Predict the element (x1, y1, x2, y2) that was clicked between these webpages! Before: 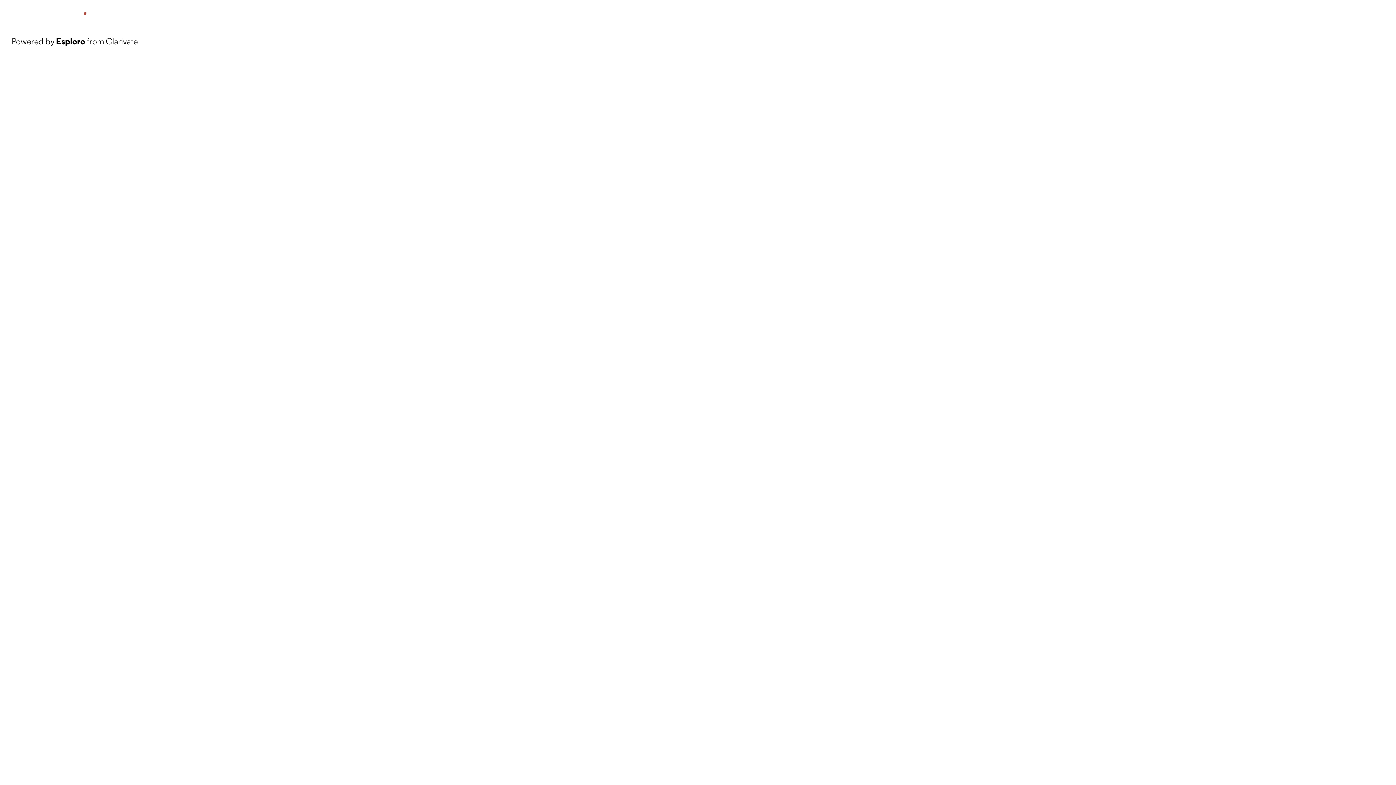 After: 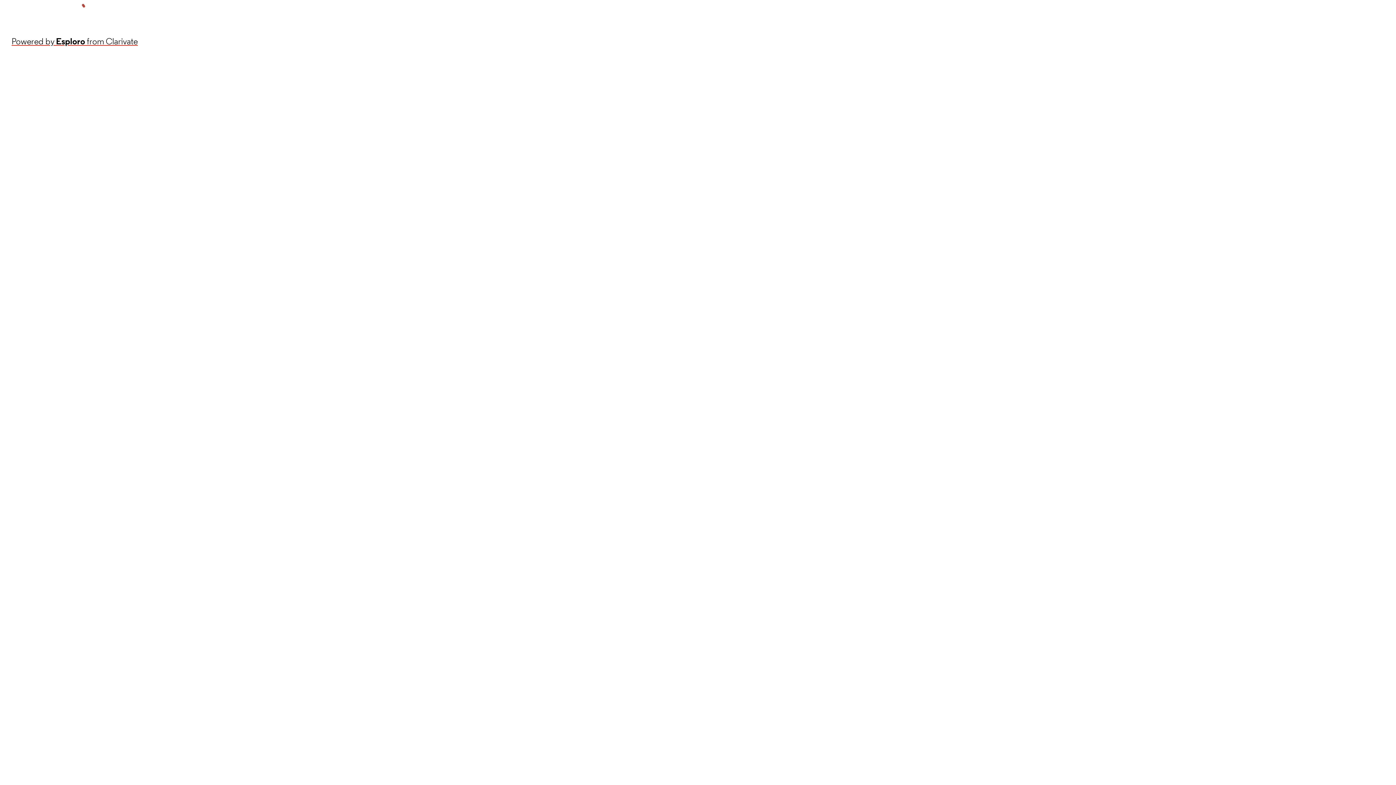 Action: label: Powered by Esploro from Clarivate bbox: (11, 34, 137, 48)